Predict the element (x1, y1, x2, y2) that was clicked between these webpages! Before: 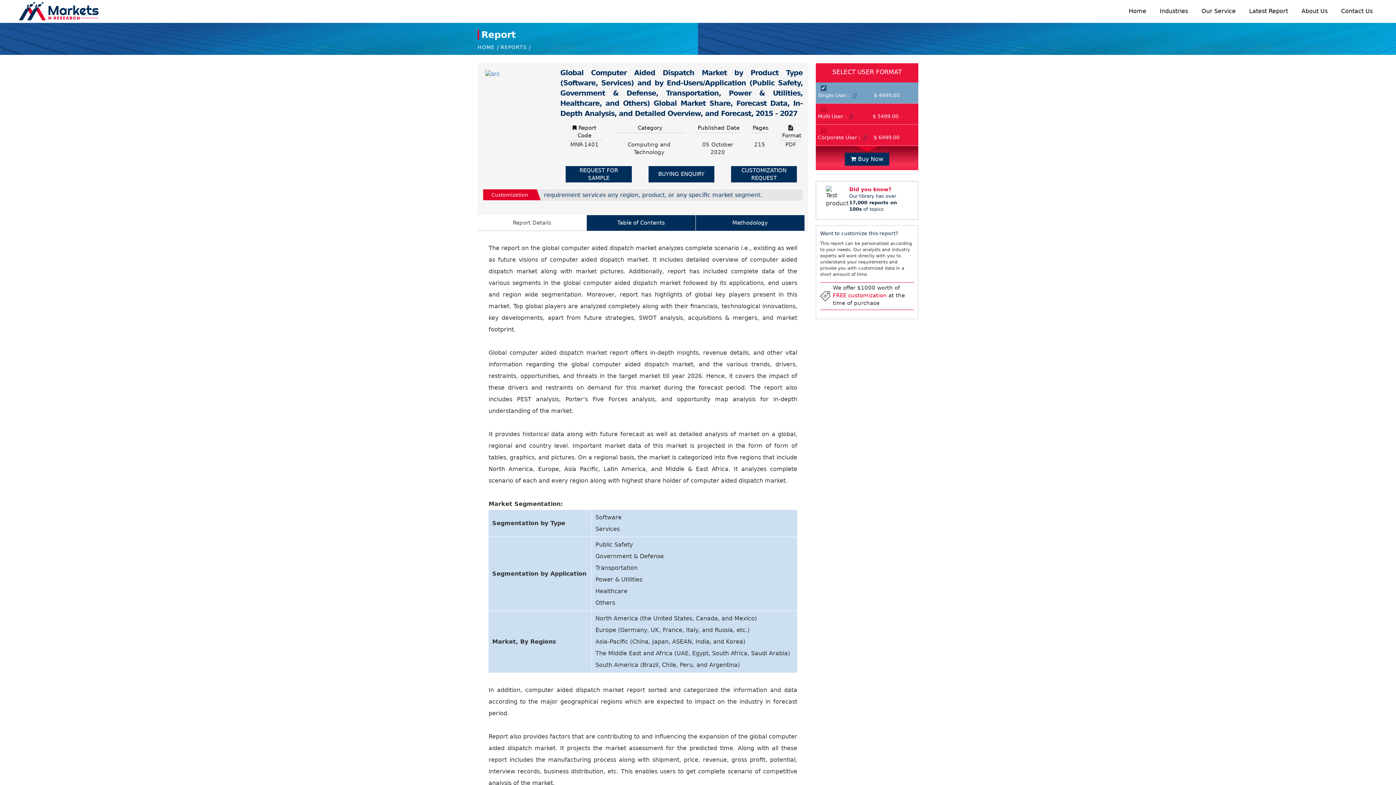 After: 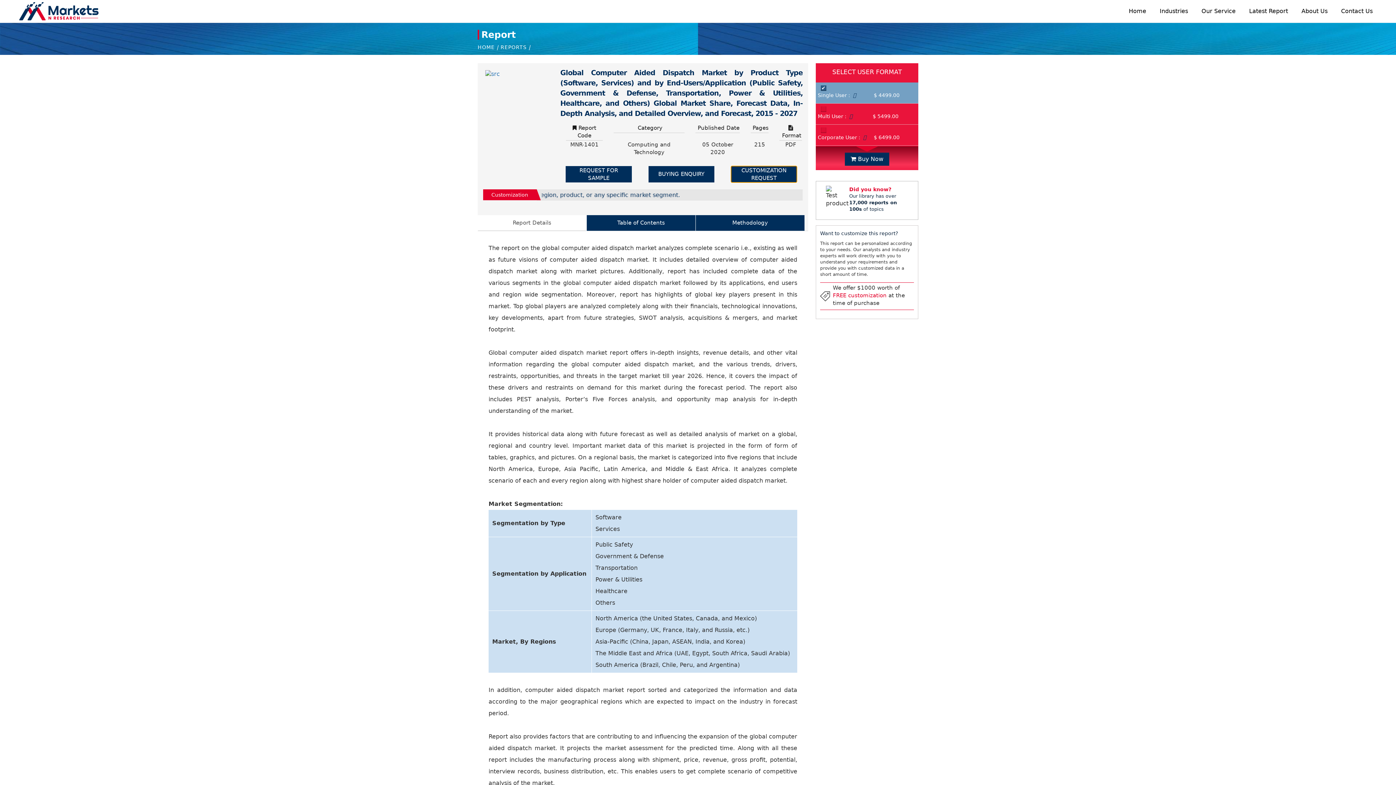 Action: bbox: (731, 166, 797, 173) label: CUSTOMIZATION REQUEST